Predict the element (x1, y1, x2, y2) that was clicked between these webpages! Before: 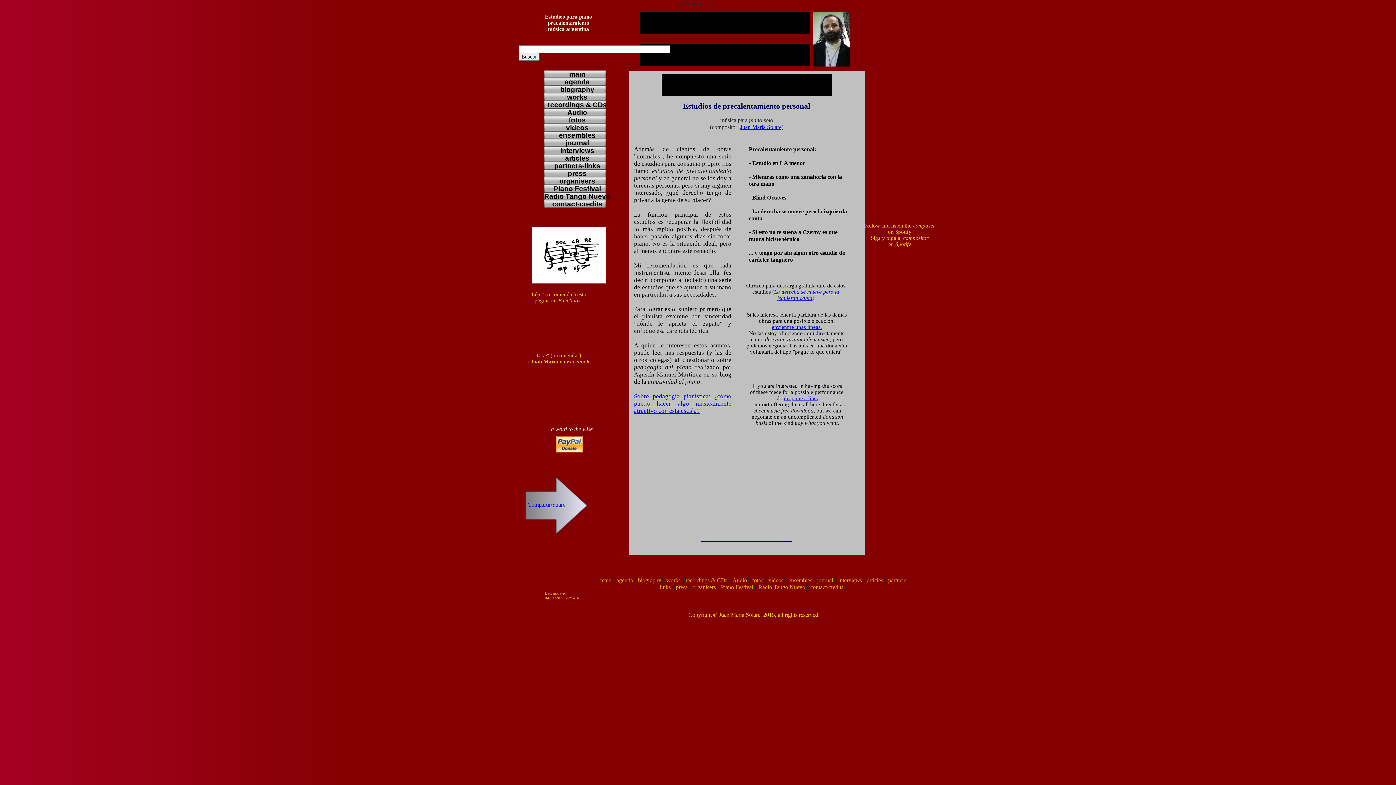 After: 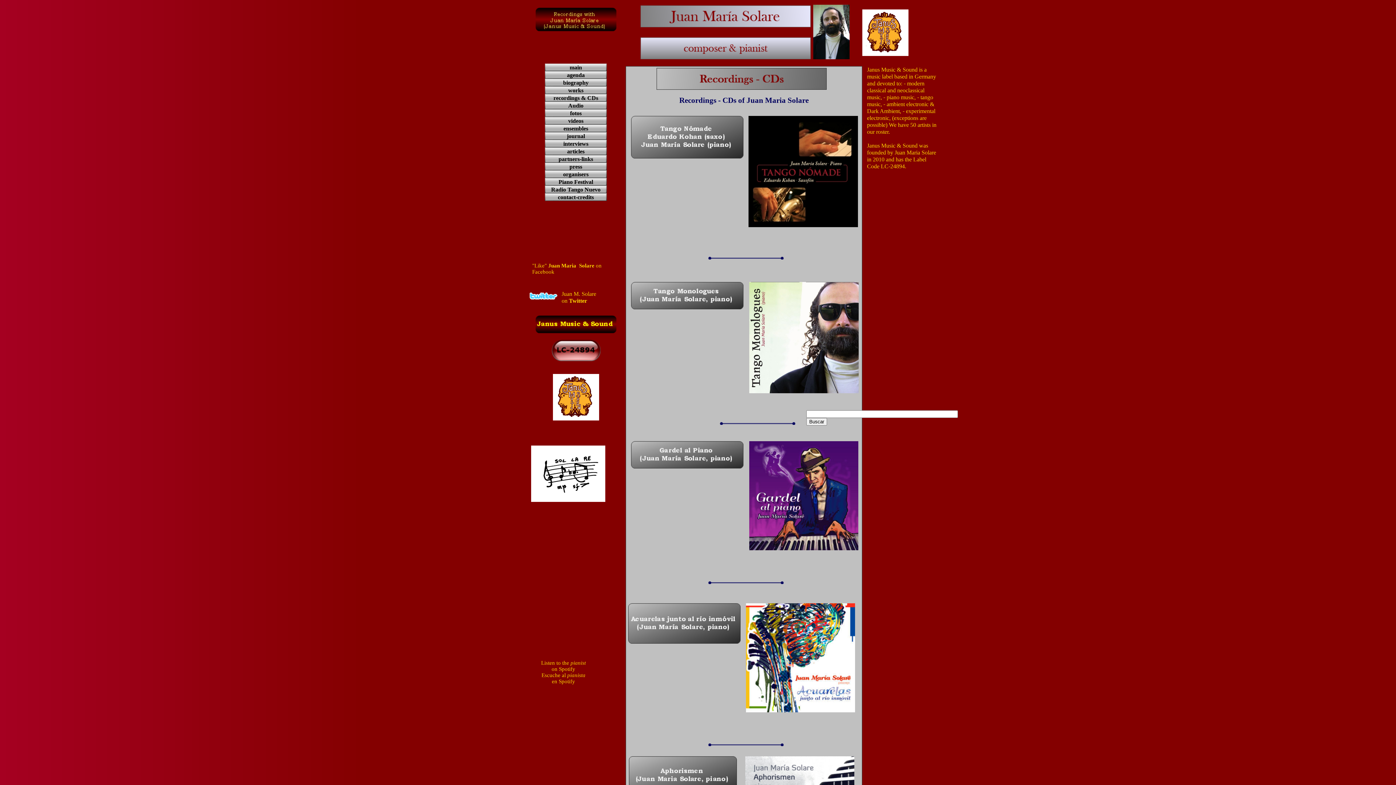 Action: label: recordings & CDs bbox: (685, 577, 727, 583)